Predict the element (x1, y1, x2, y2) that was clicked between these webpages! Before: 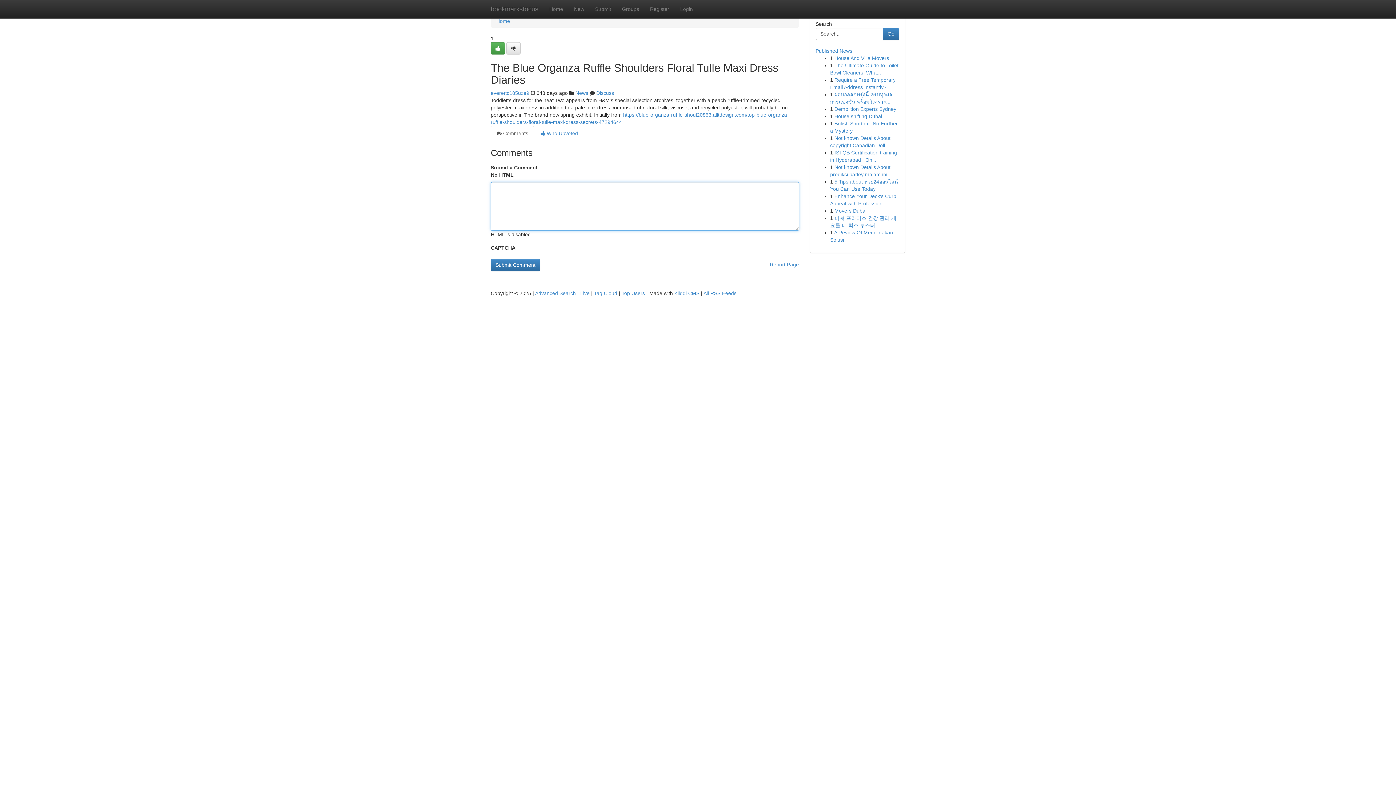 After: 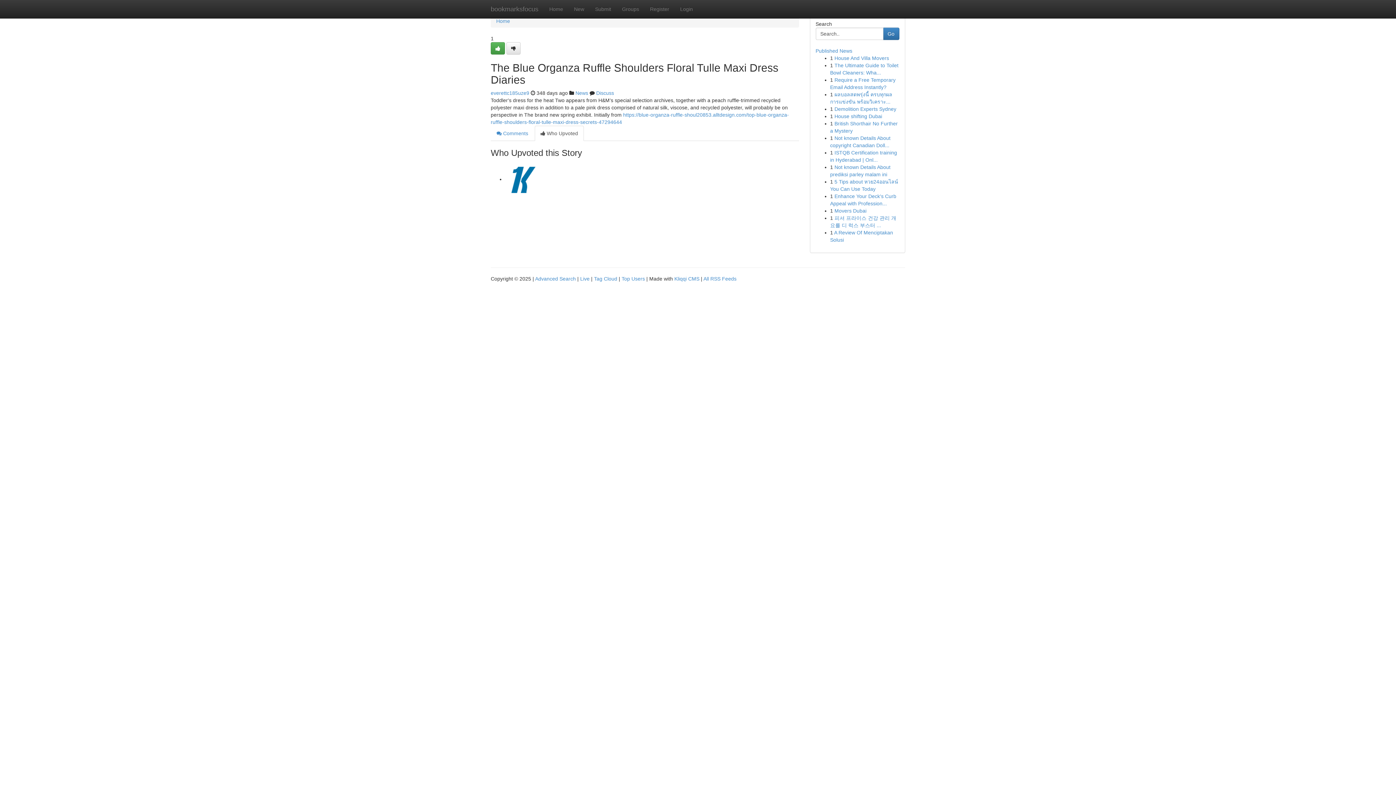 Action: bbox: (534, 125, 584, 141) label:  Who Upvoted